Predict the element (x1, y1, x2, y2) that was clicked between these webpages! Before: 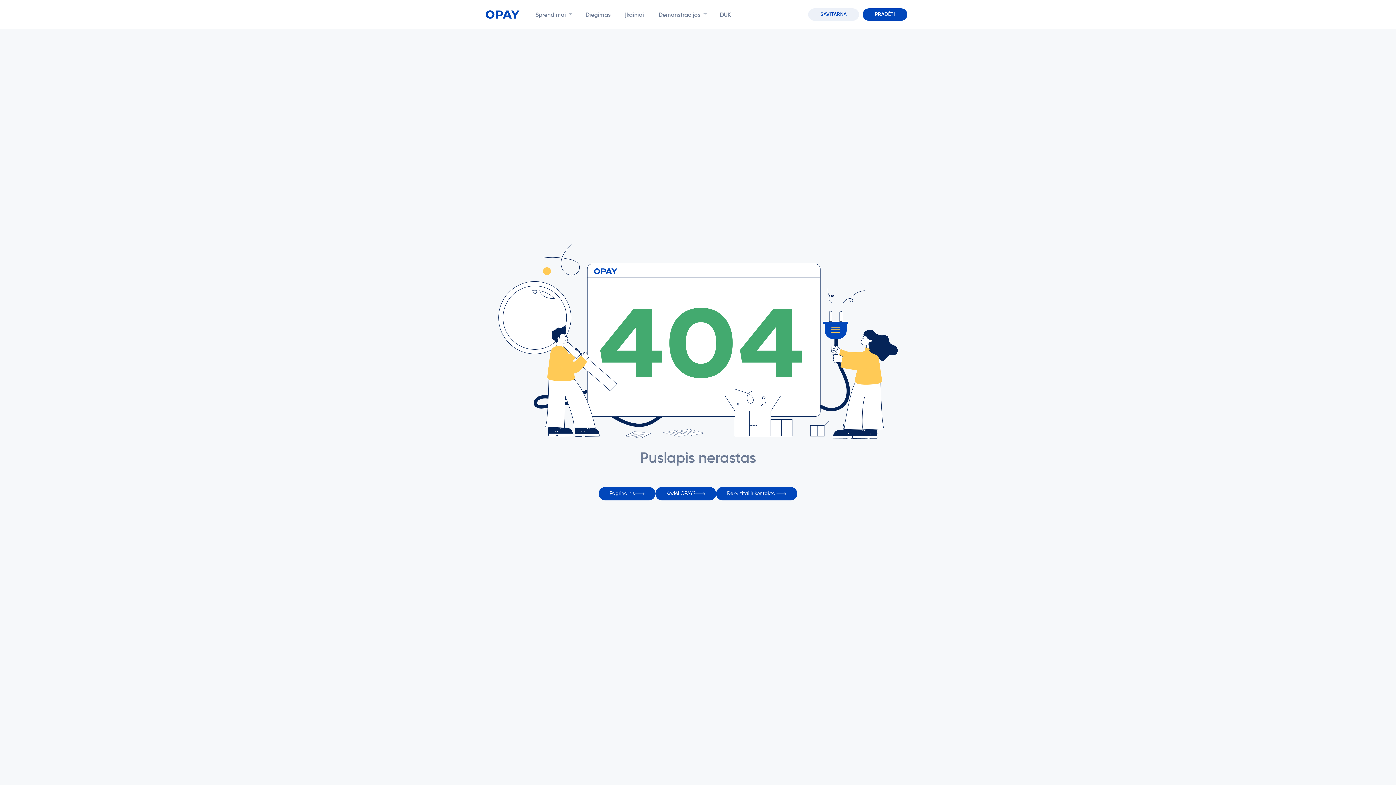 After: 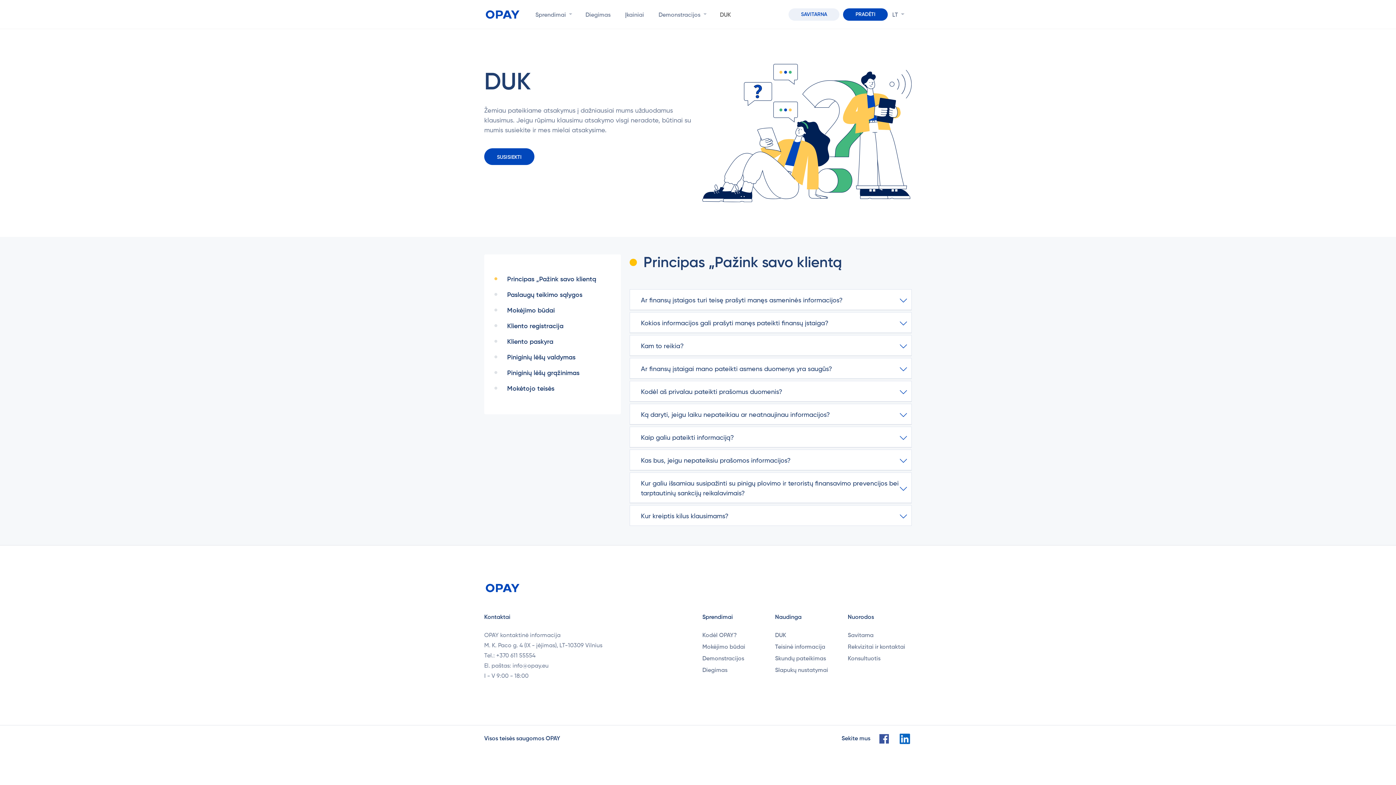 Action: label: DUK bbox: (715, 6, 735, 22)